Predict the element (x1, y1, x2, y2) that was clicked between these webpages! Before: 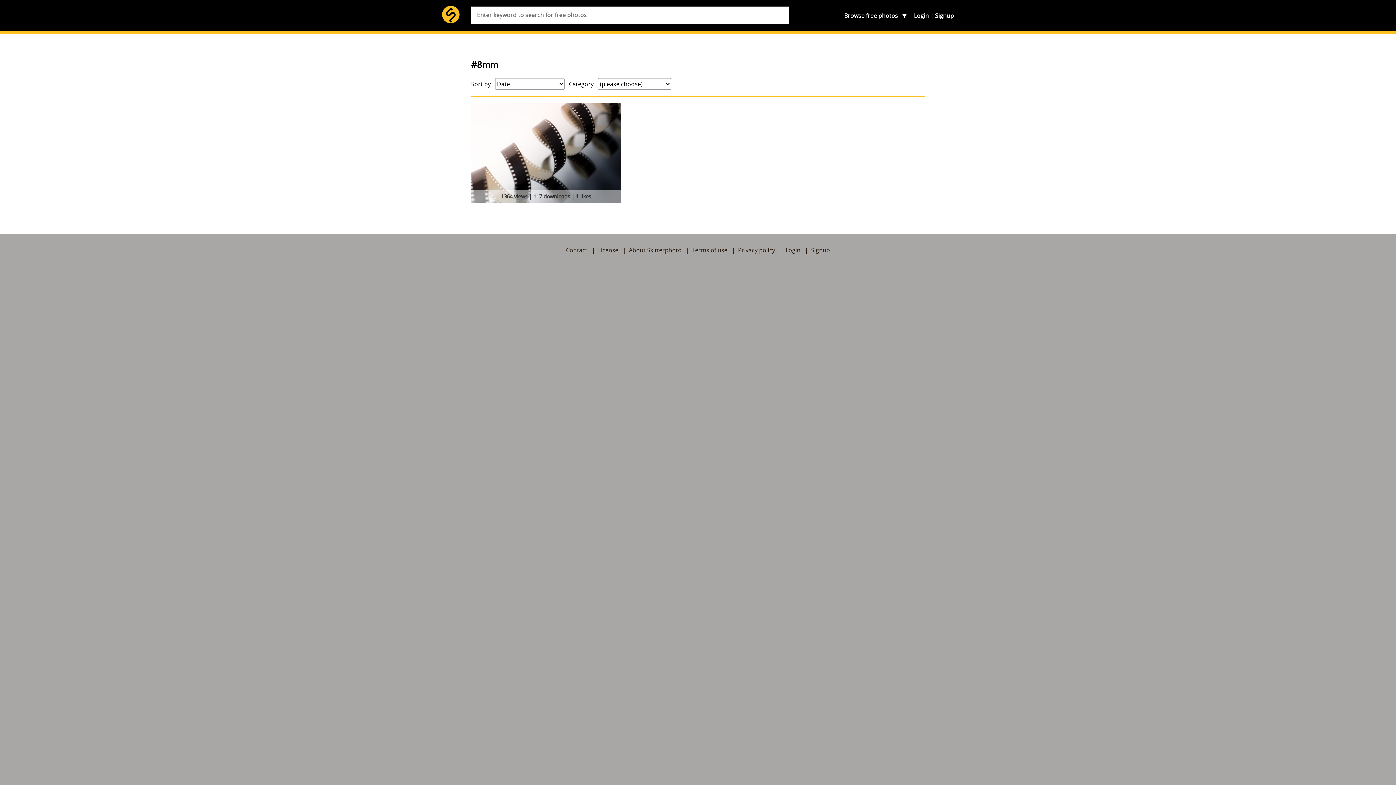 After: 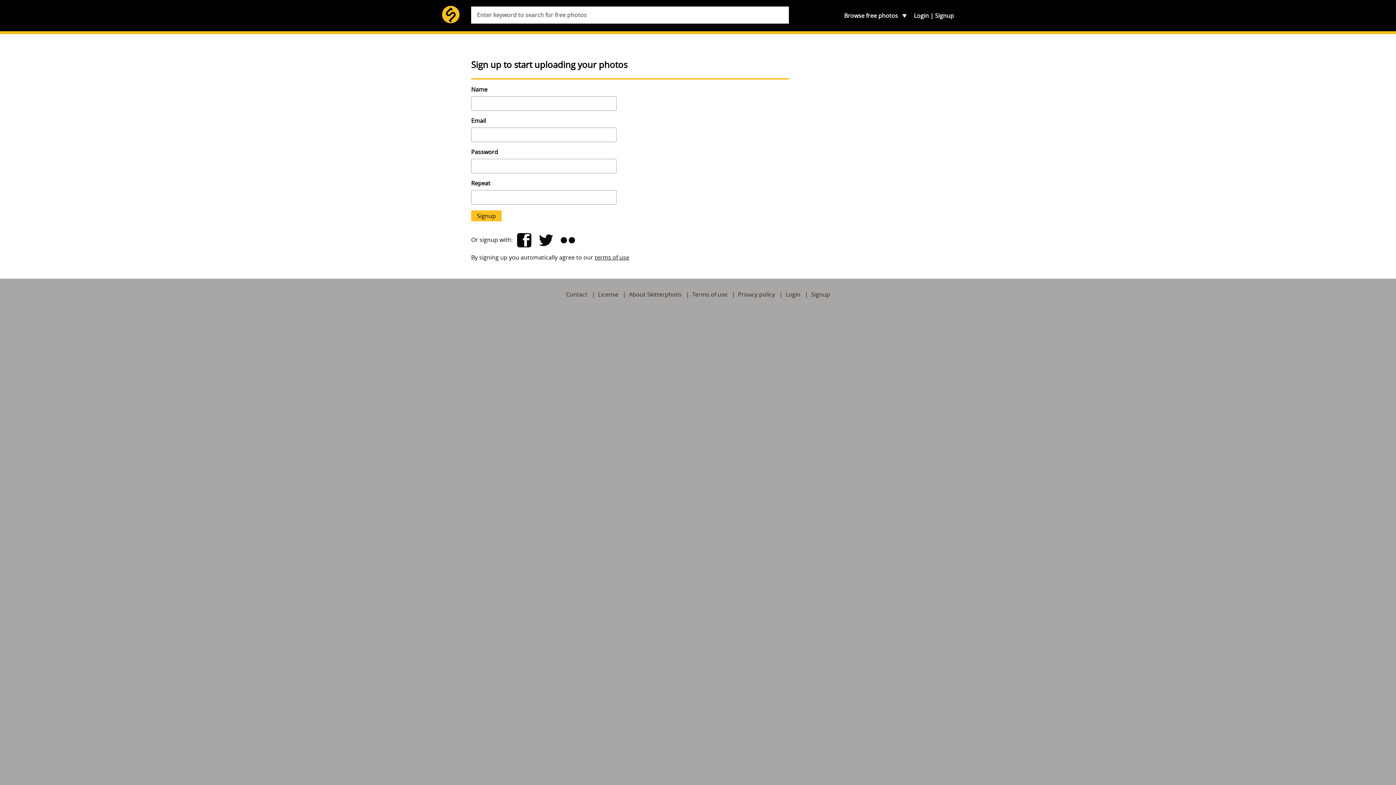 Action: bbox: (935, 11, 954, 19) label: Signup